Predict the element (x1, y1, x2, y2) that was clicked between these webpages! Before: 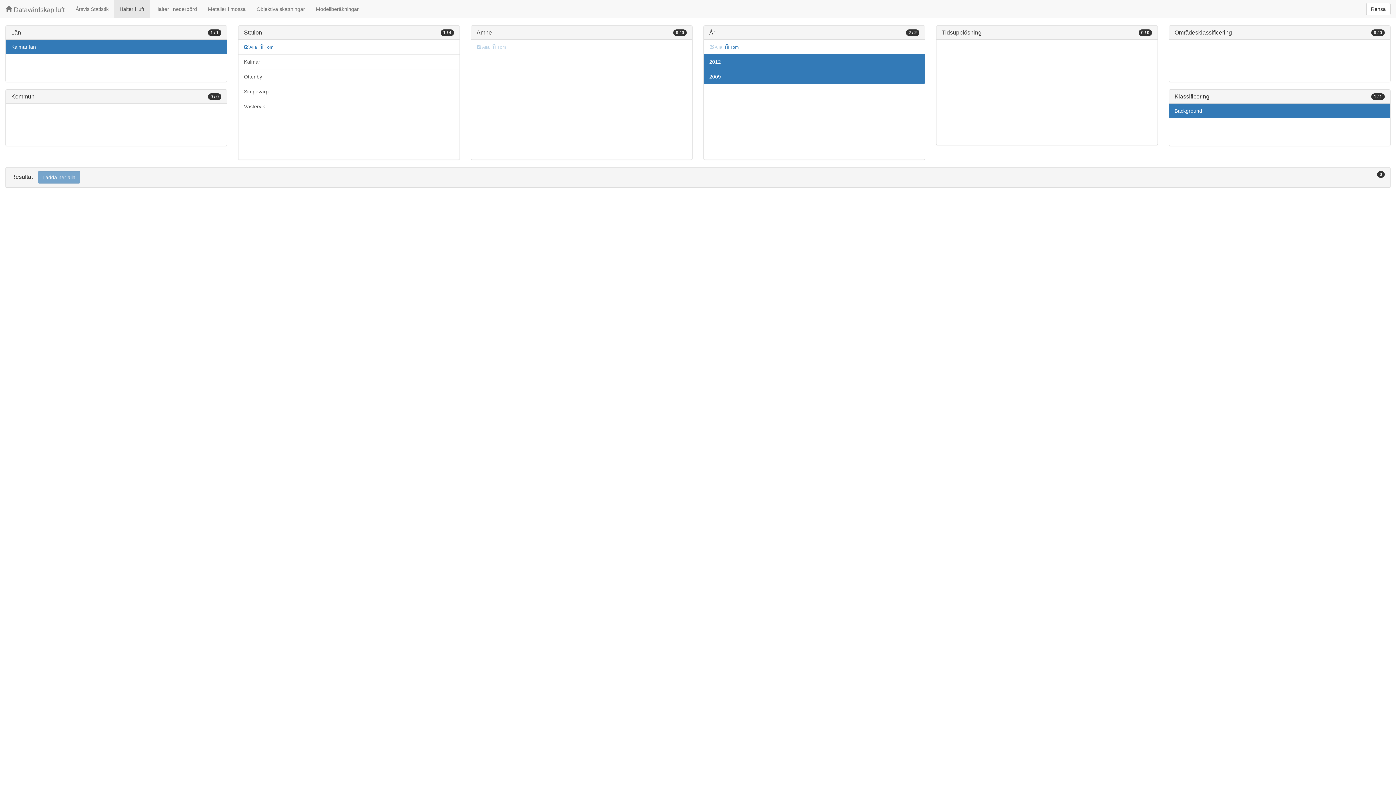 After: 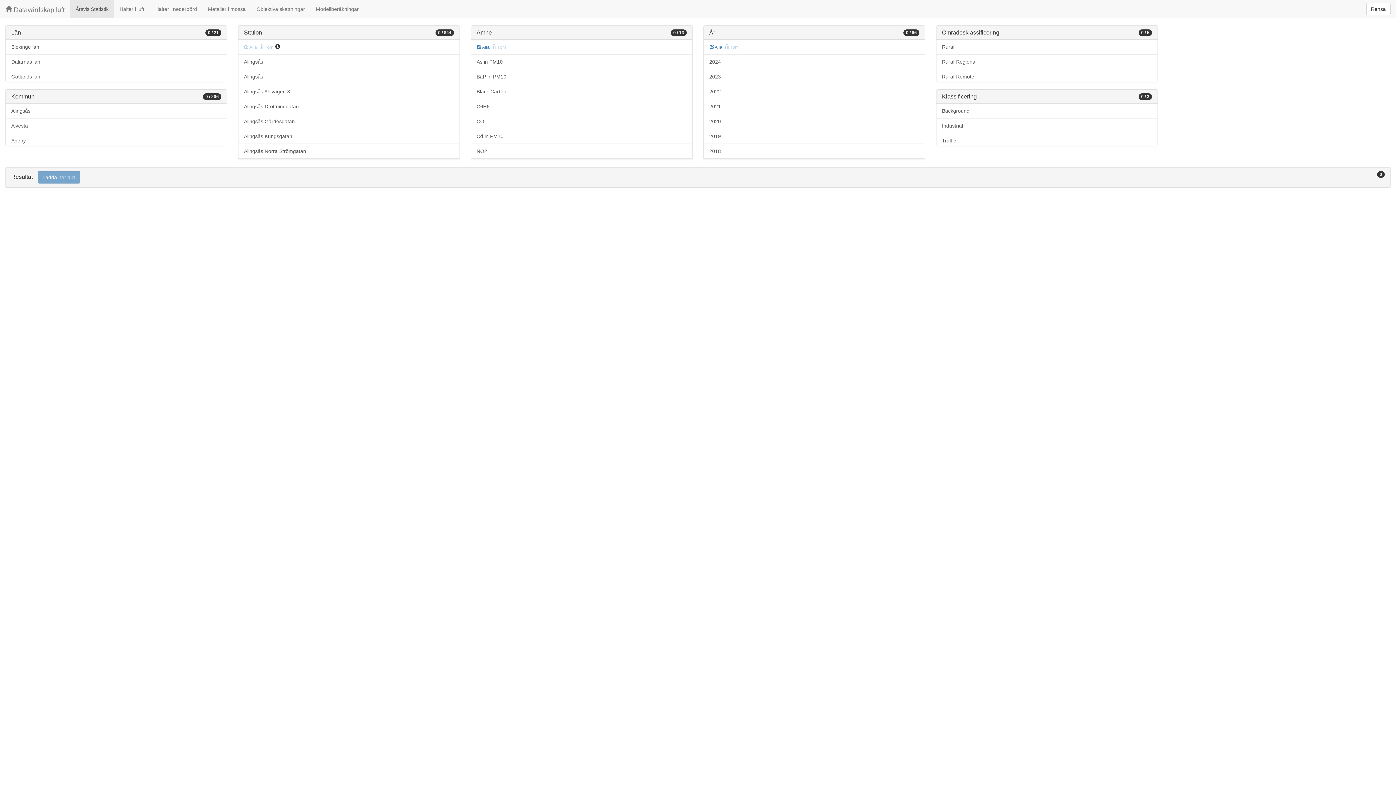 Action: label: Årsvis Statistik bbox: (70, 0, 114, 18)